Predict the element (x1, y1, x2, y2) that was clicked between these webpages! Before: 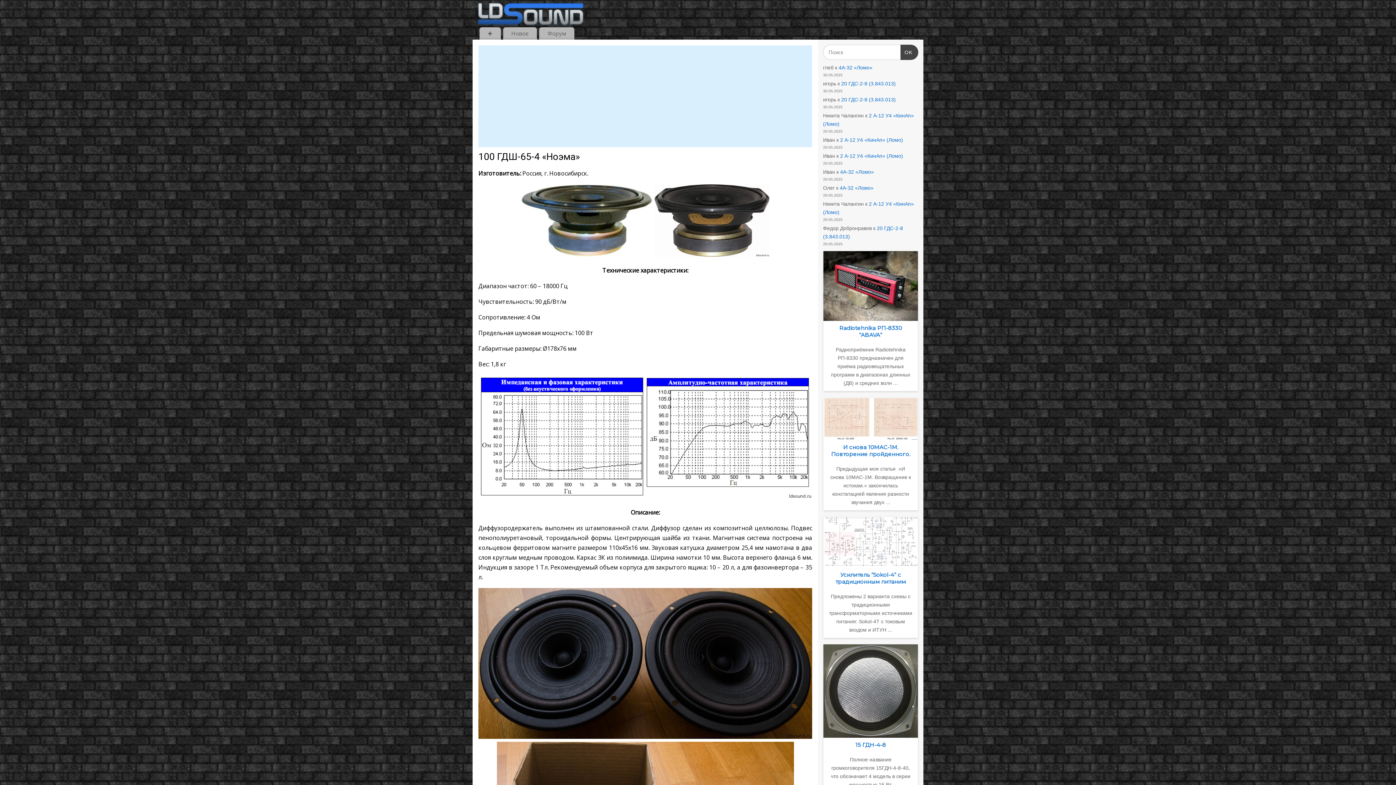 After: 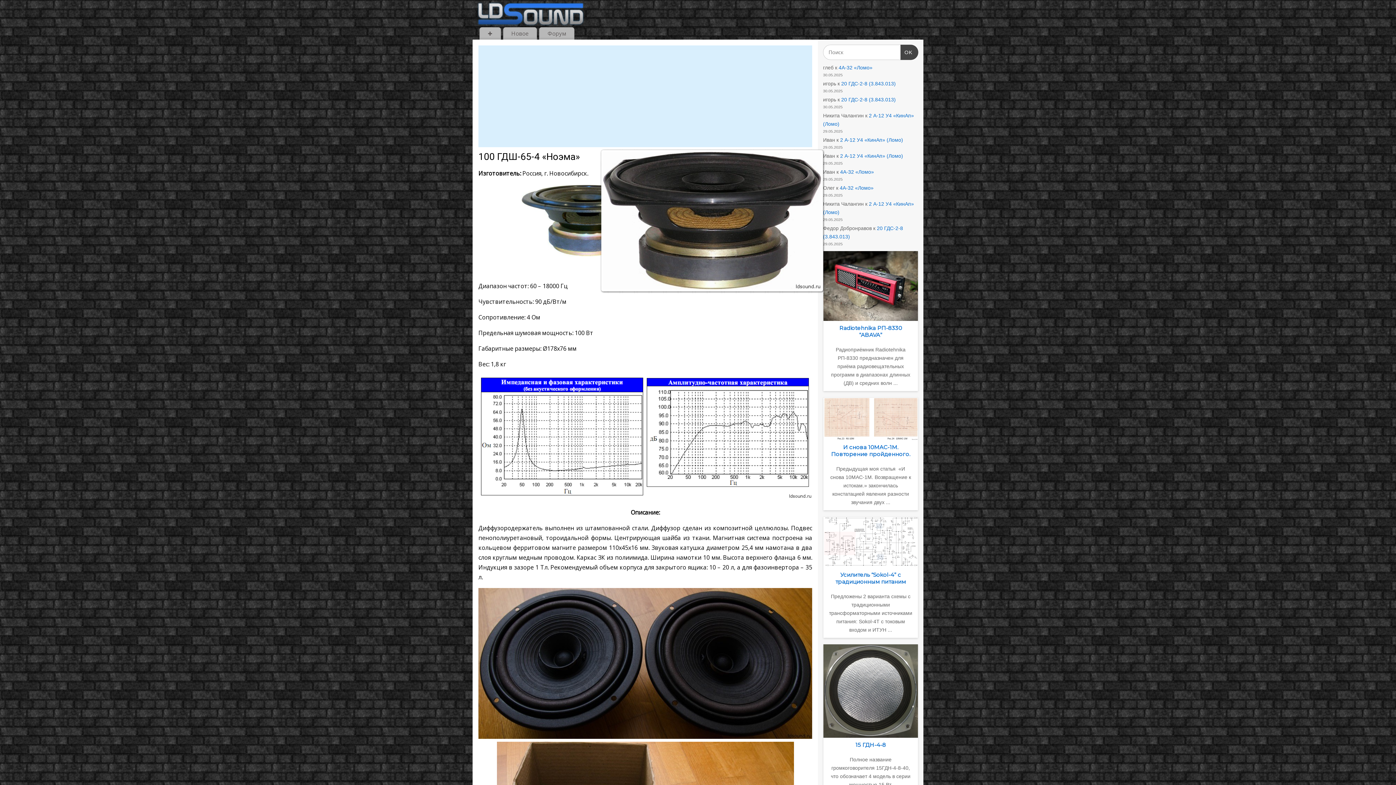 Action: bbox: (654, 251, 769, 259)